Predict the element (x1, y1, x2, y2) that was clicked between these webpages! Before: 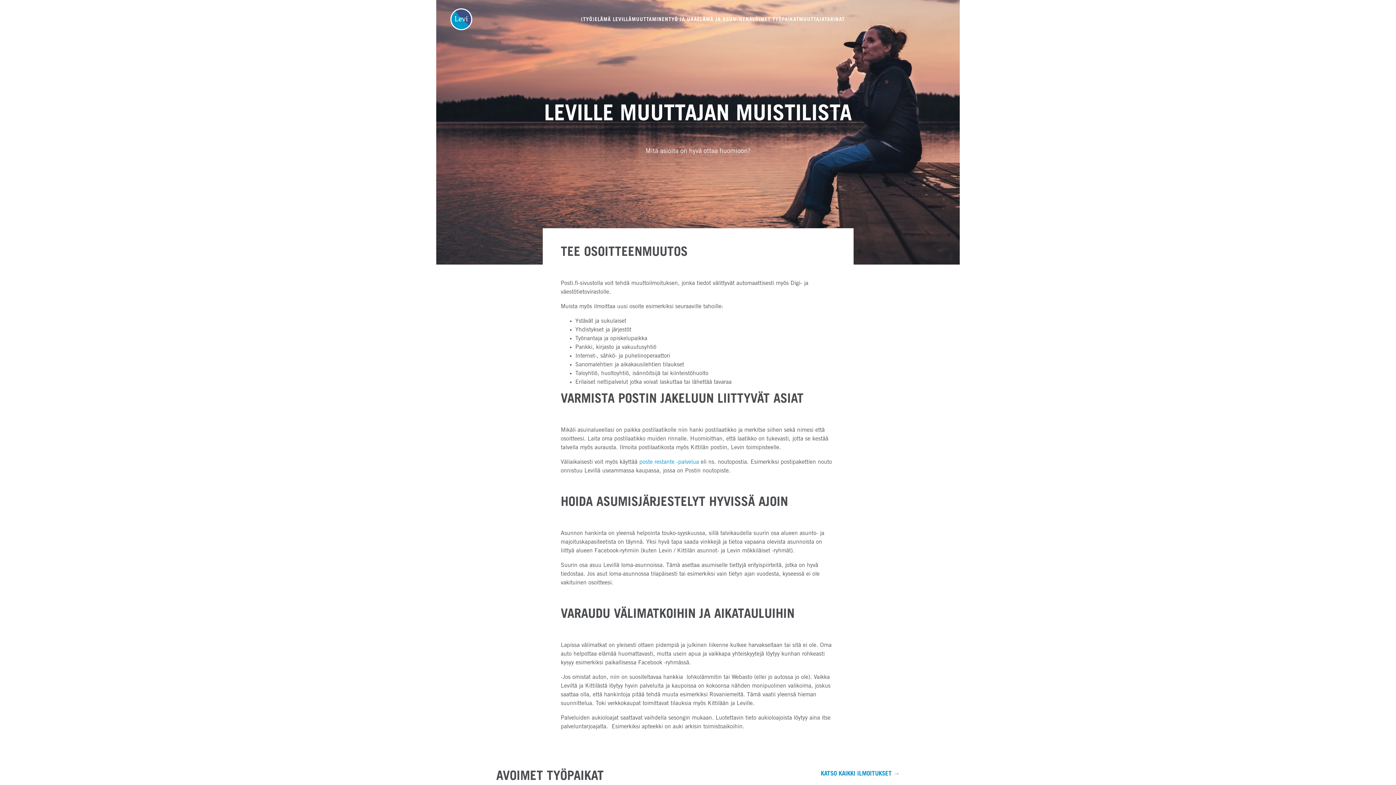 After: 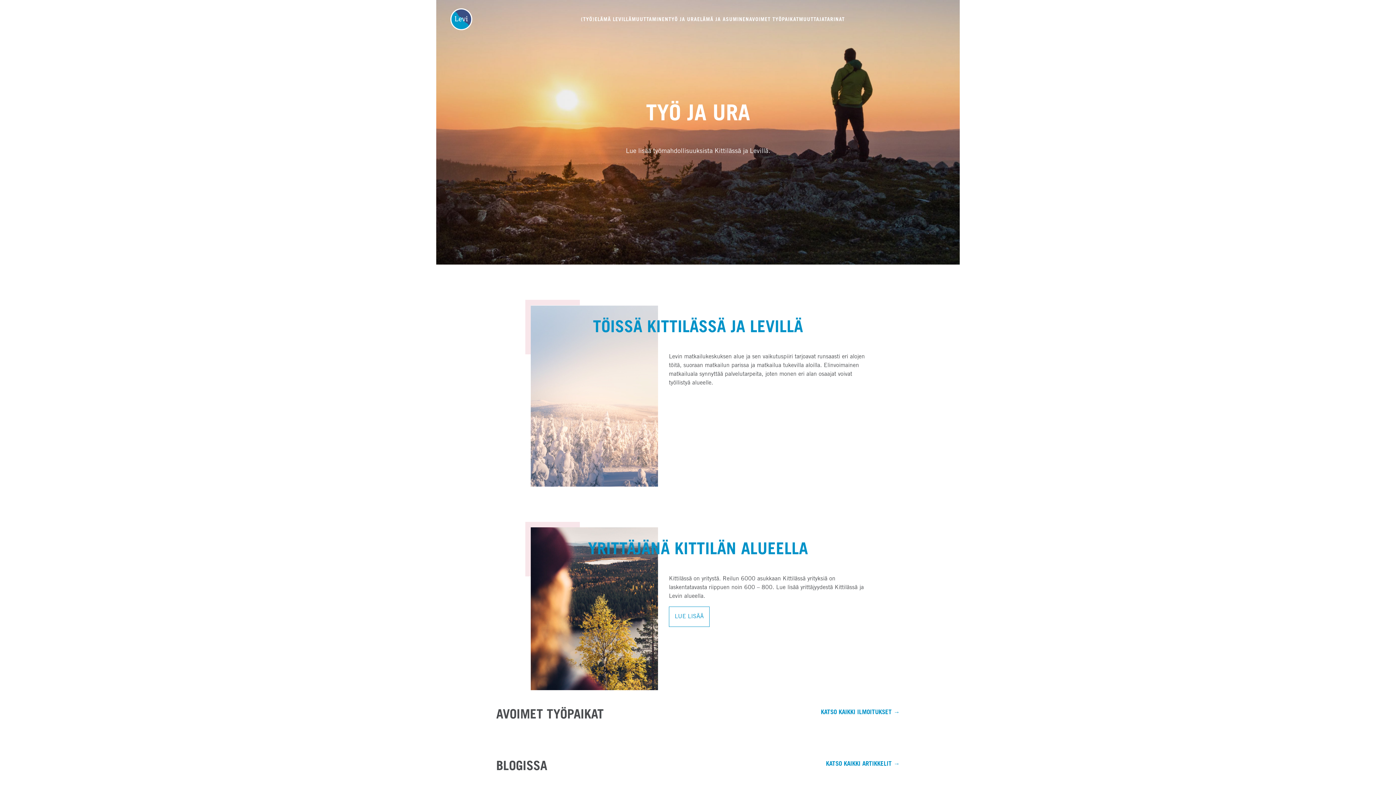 Action: bbox: (668, 13, 697, 25) label: TYÖ JA URA